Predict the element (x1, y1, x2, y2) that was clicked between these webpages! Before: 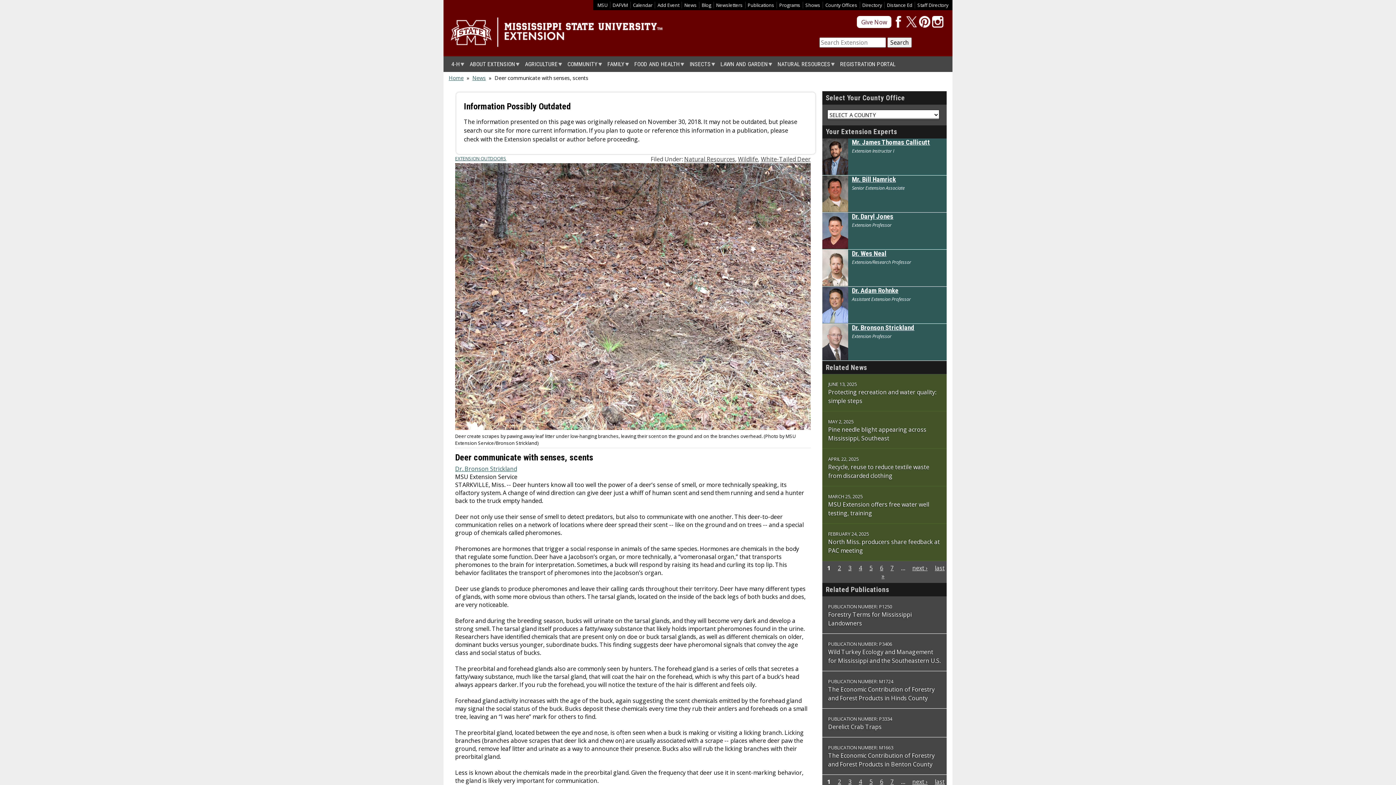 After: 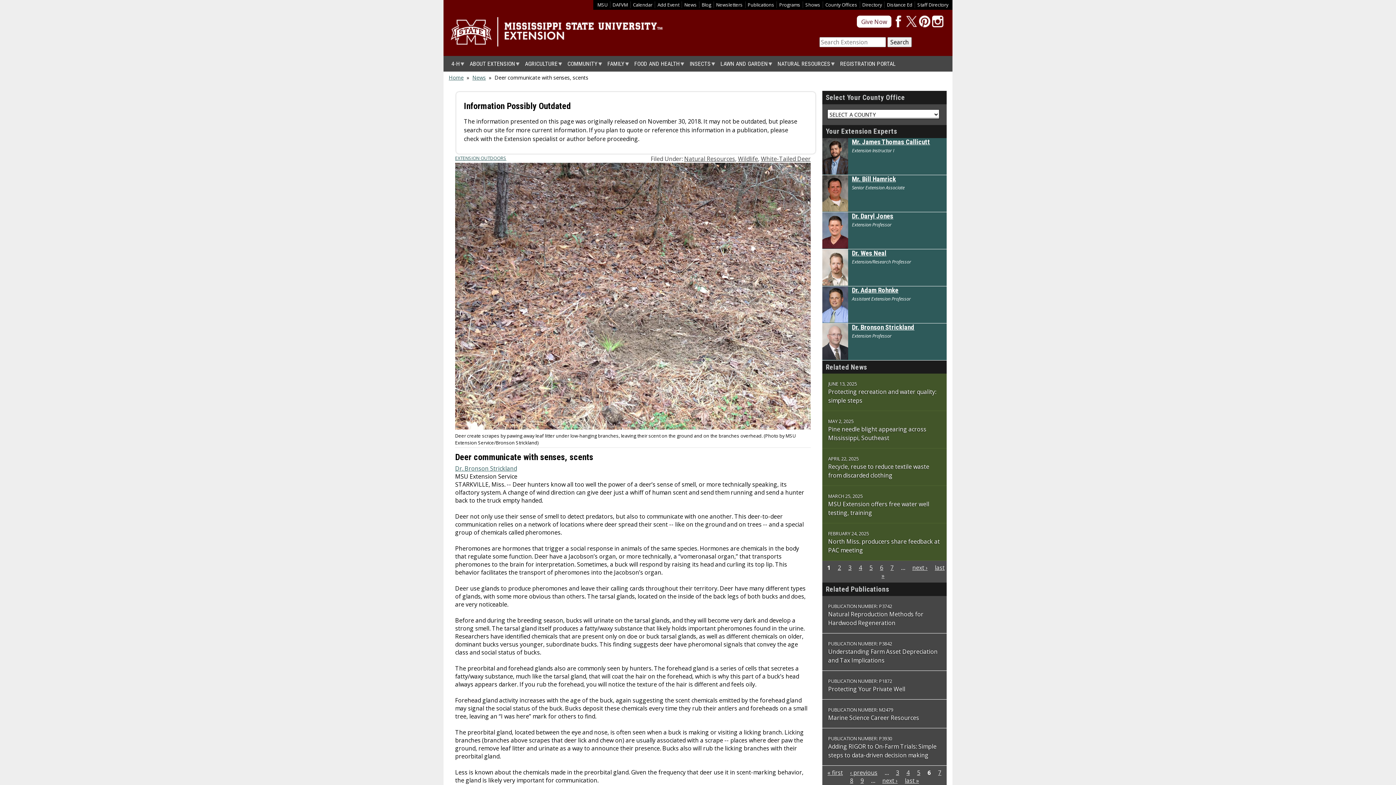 Action: bbox: (880, 778, 883, 786) label: 6